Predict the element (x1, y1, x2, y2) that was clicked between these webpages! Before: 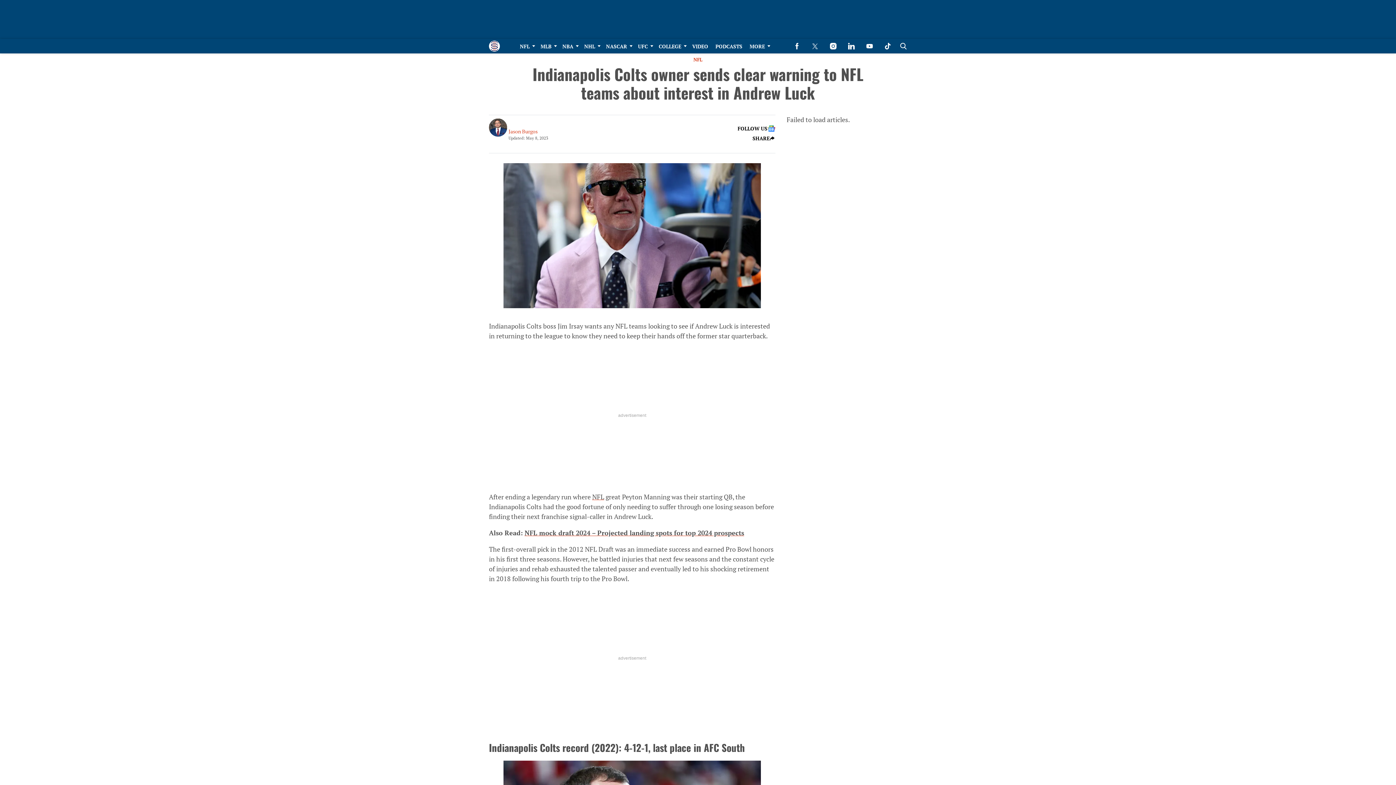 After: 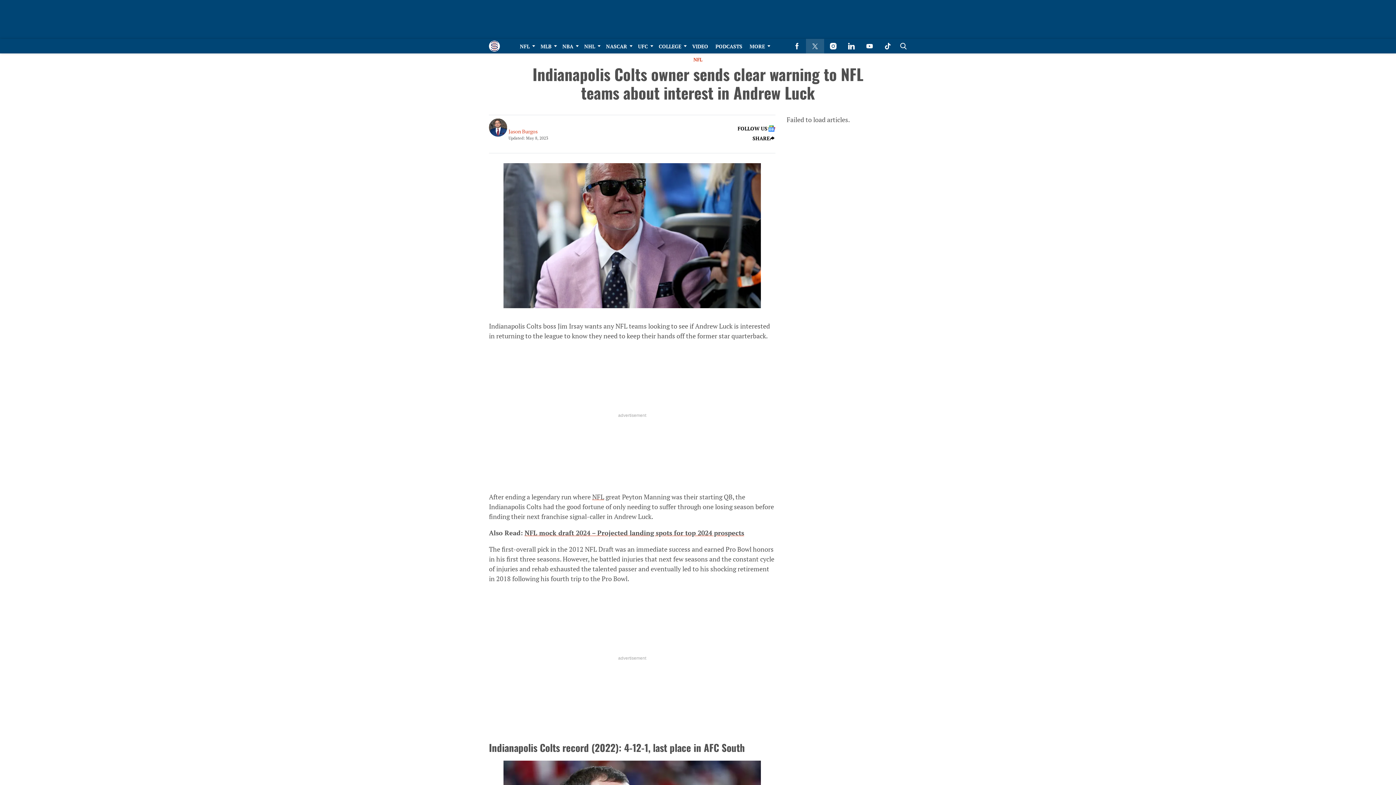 Action: bbox: (806, 38, 824, 53) label: (opens in a new tab)